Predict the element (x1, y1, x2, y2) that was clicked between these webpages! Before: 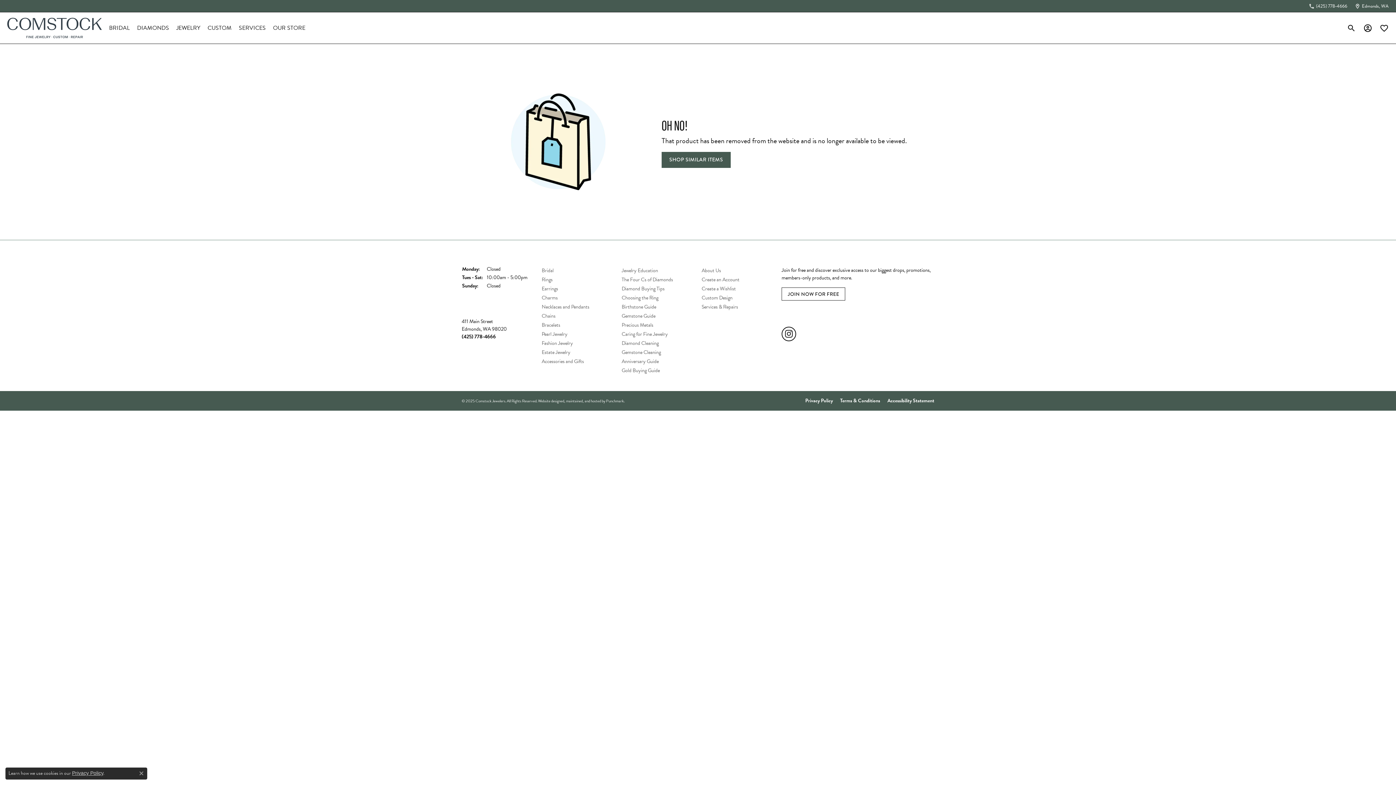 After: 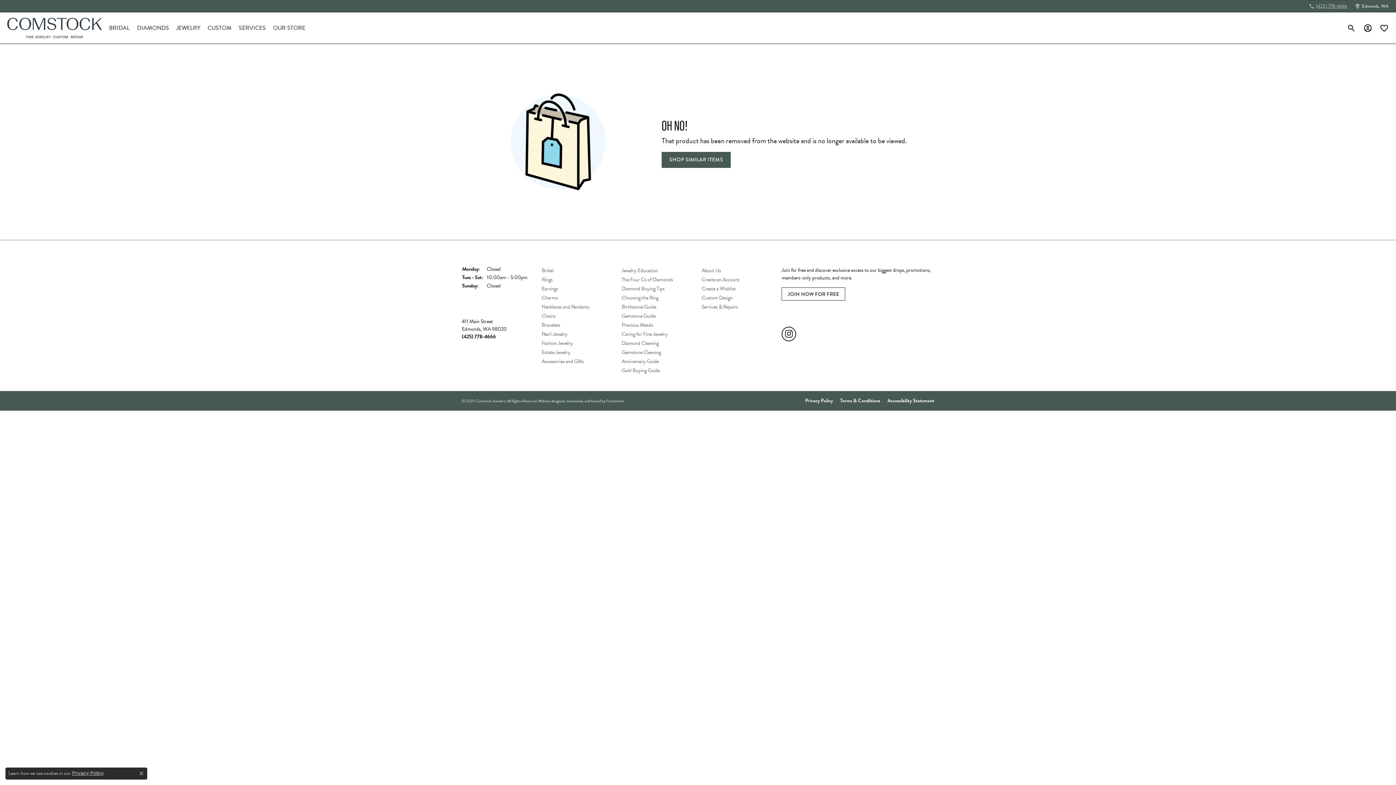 Action: label: (425) 778-4666 bbox: (1309, 0, 1347, 12)